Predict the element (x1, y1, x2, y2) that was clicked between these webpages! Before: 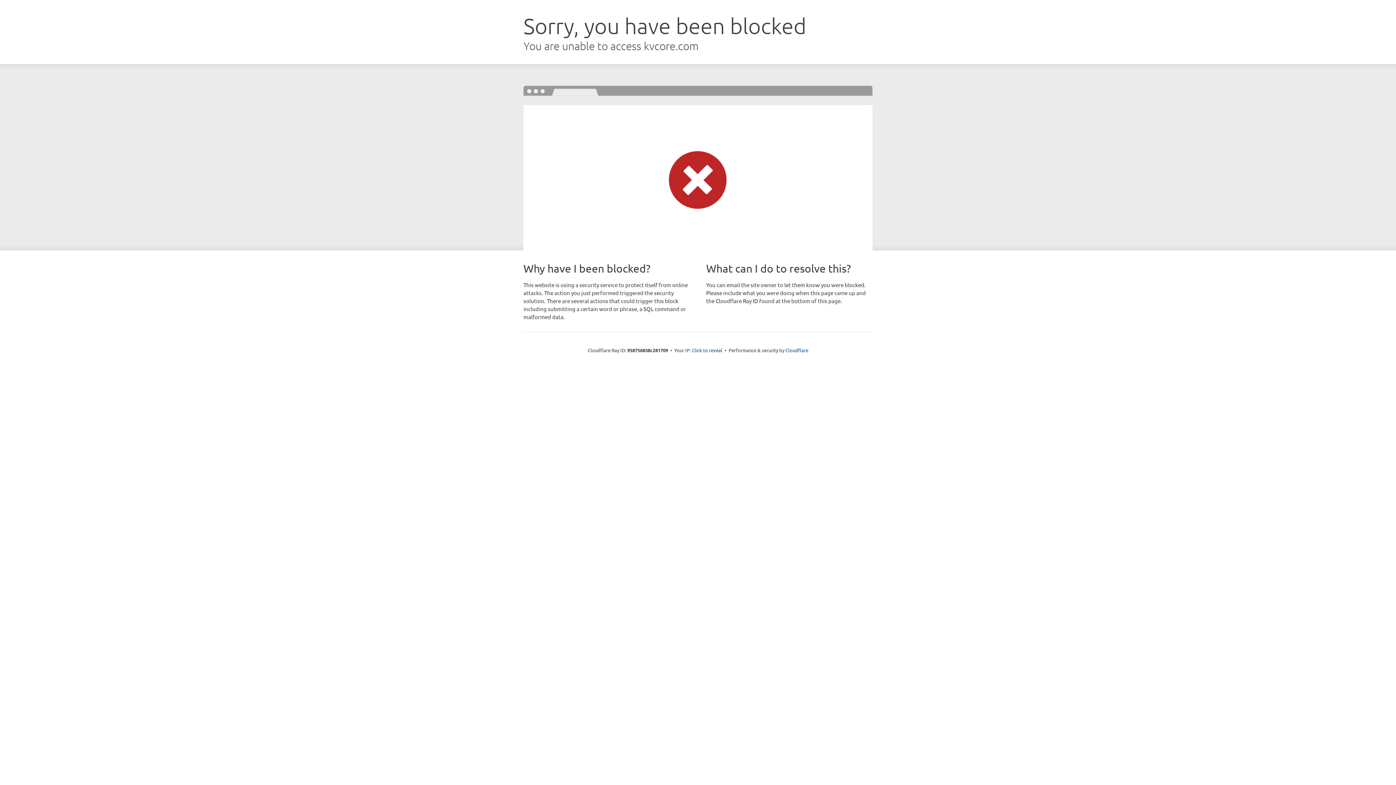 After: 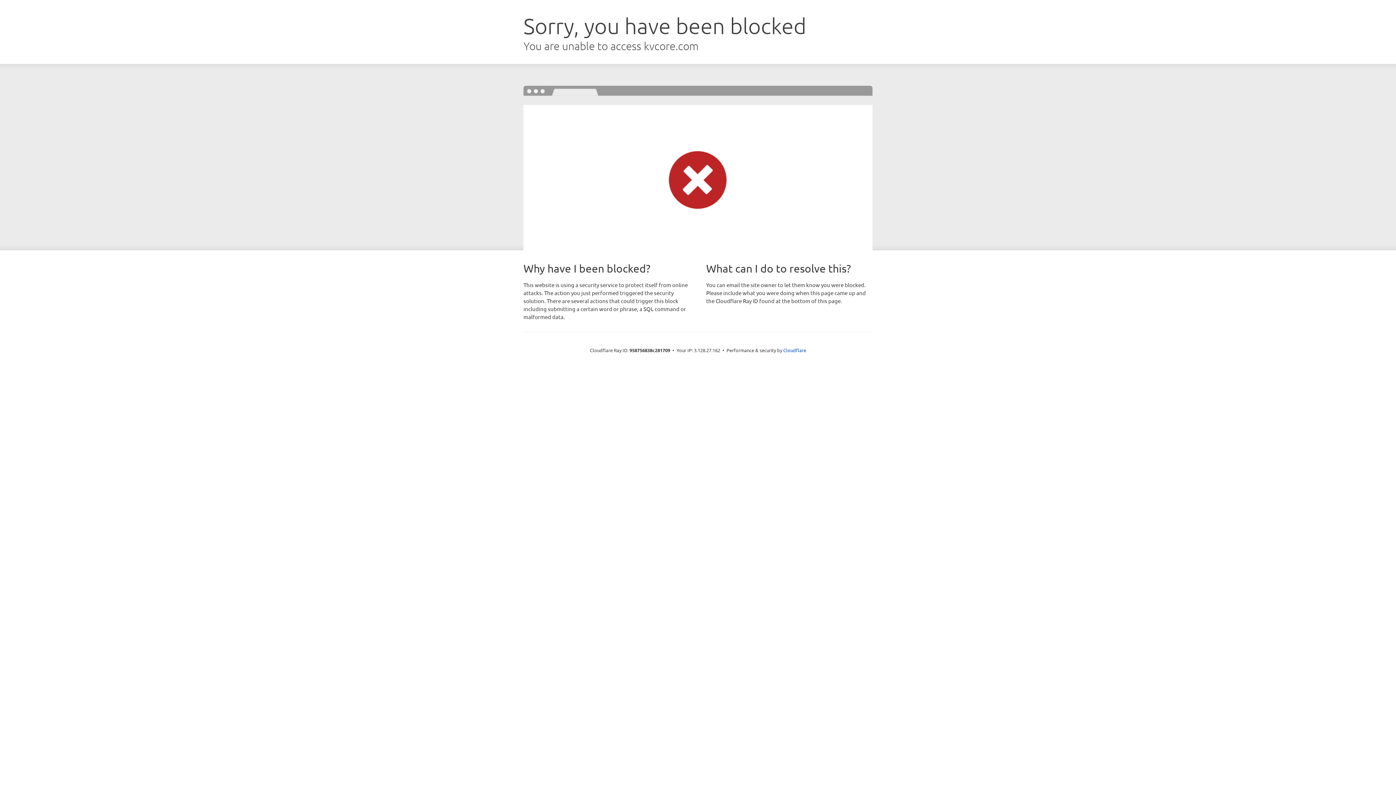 Action: bbox: (692, 346, 722, 353) label: Click to reveal